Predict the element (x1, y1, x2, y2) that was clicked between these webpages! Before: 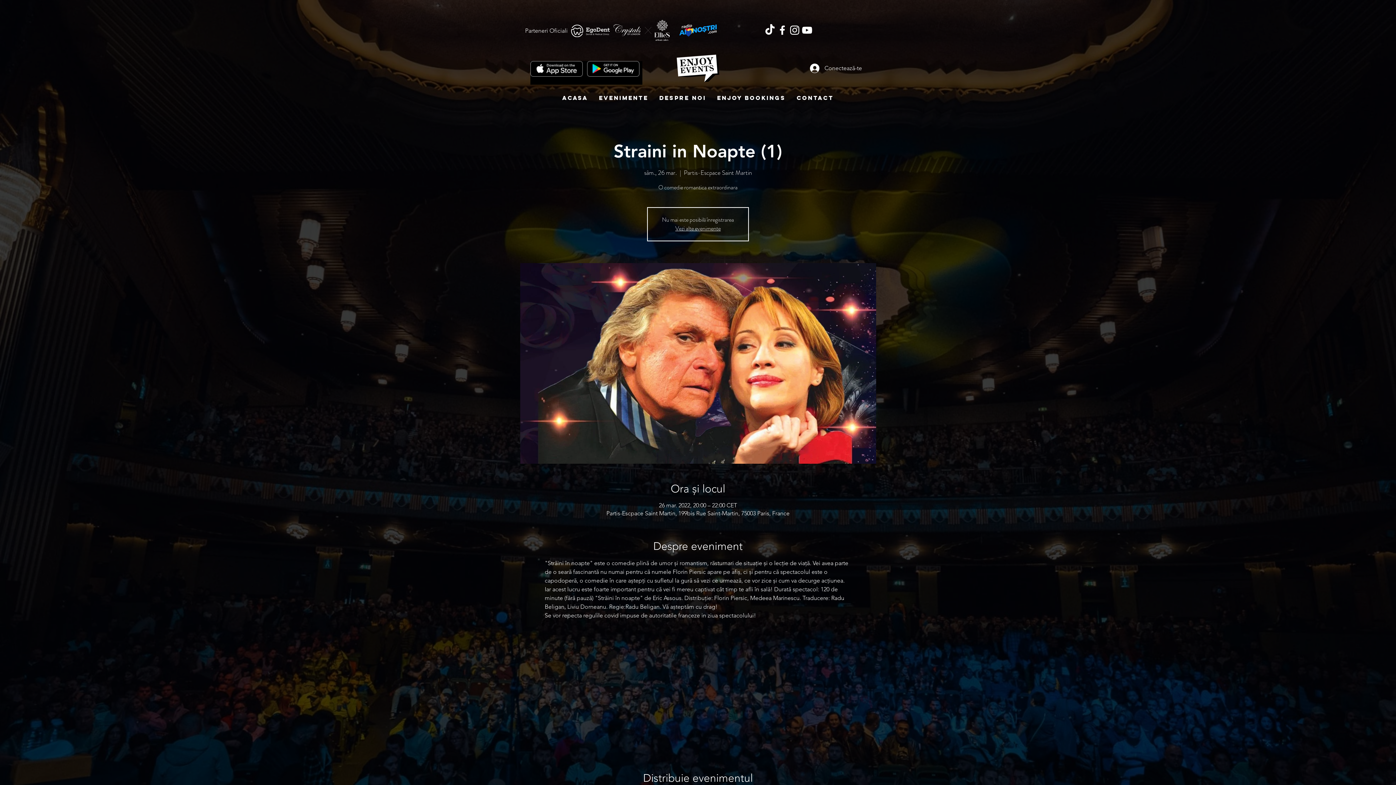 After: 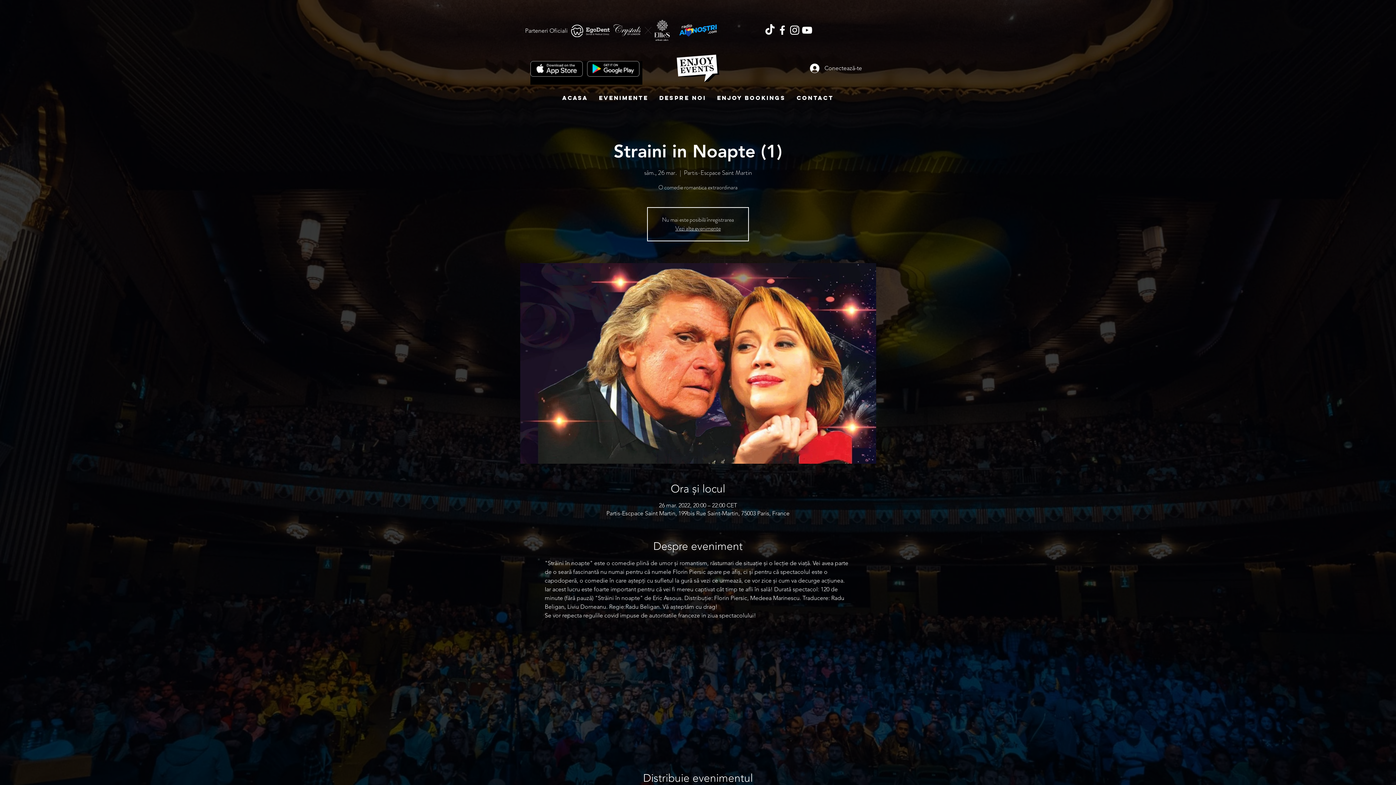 Action: label: Instagram bbox: (788, 24, 801, 36)